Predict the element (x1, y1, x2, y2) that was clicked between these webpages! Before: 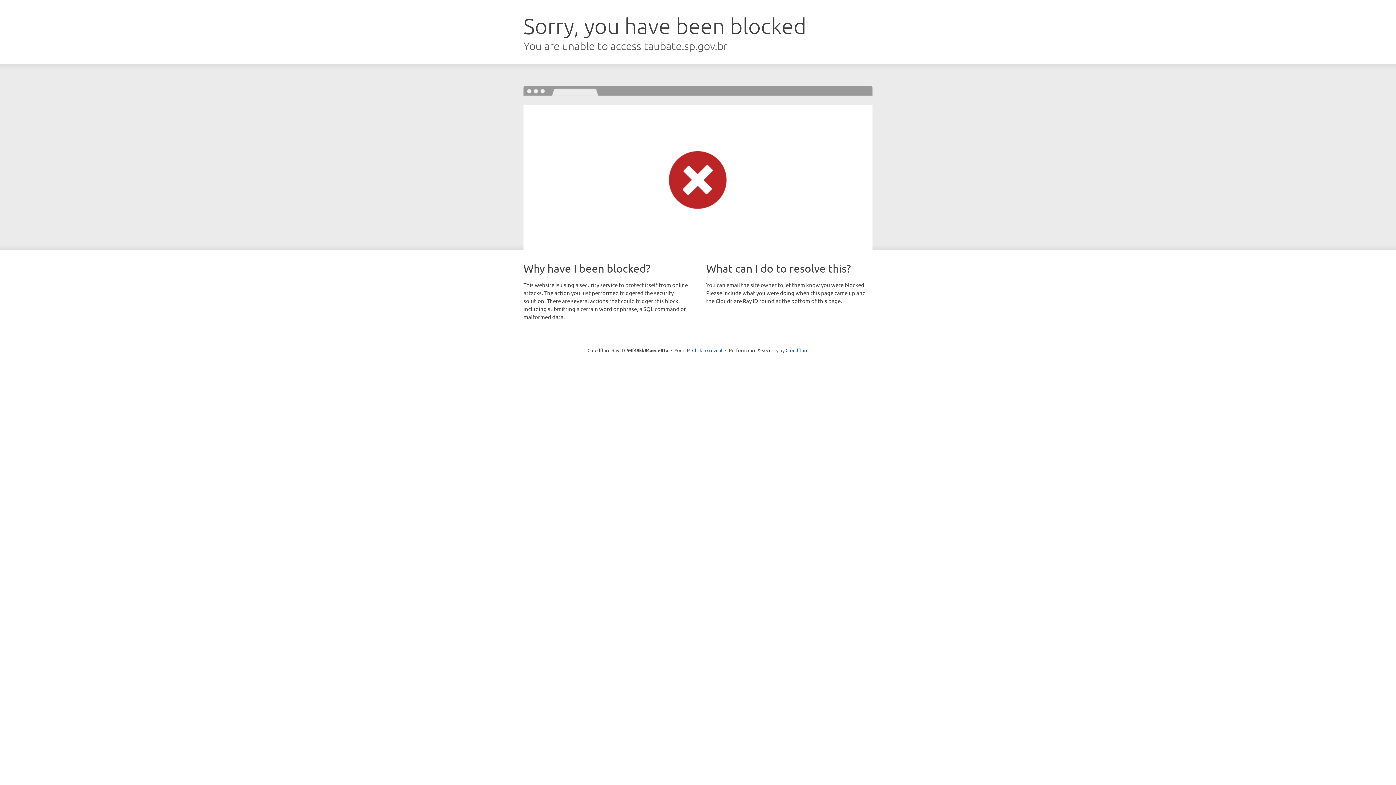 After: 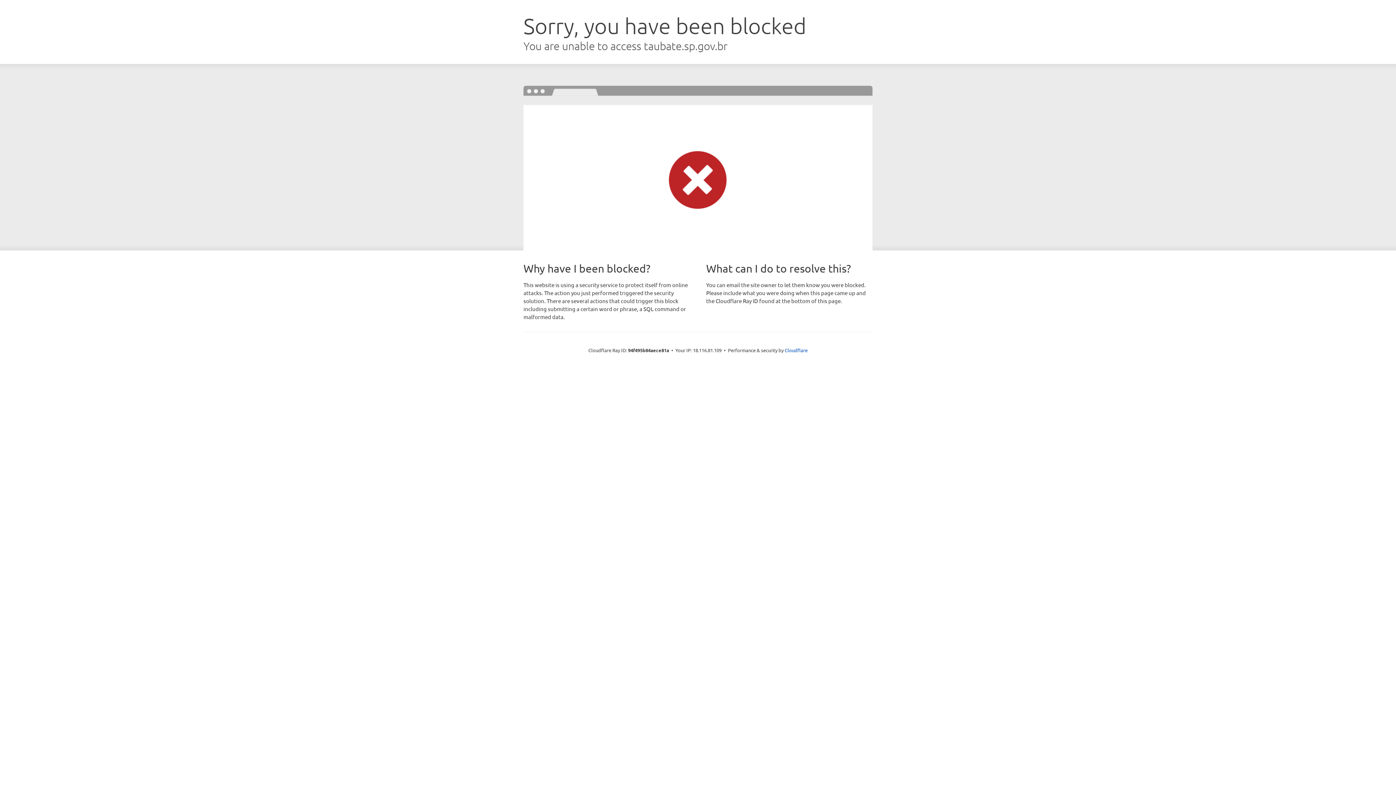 Action: label: Click to reveal bbox: (692, 346, 722, 353)